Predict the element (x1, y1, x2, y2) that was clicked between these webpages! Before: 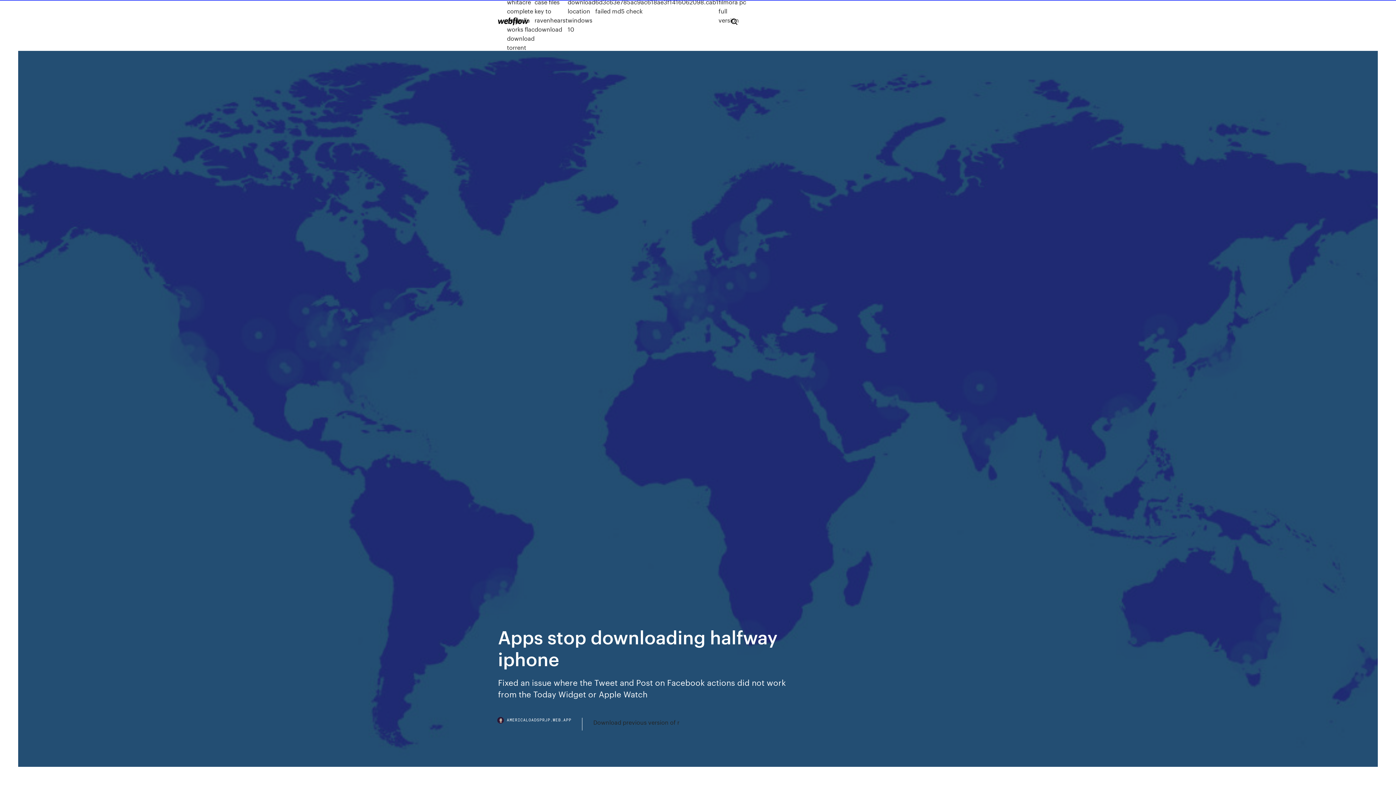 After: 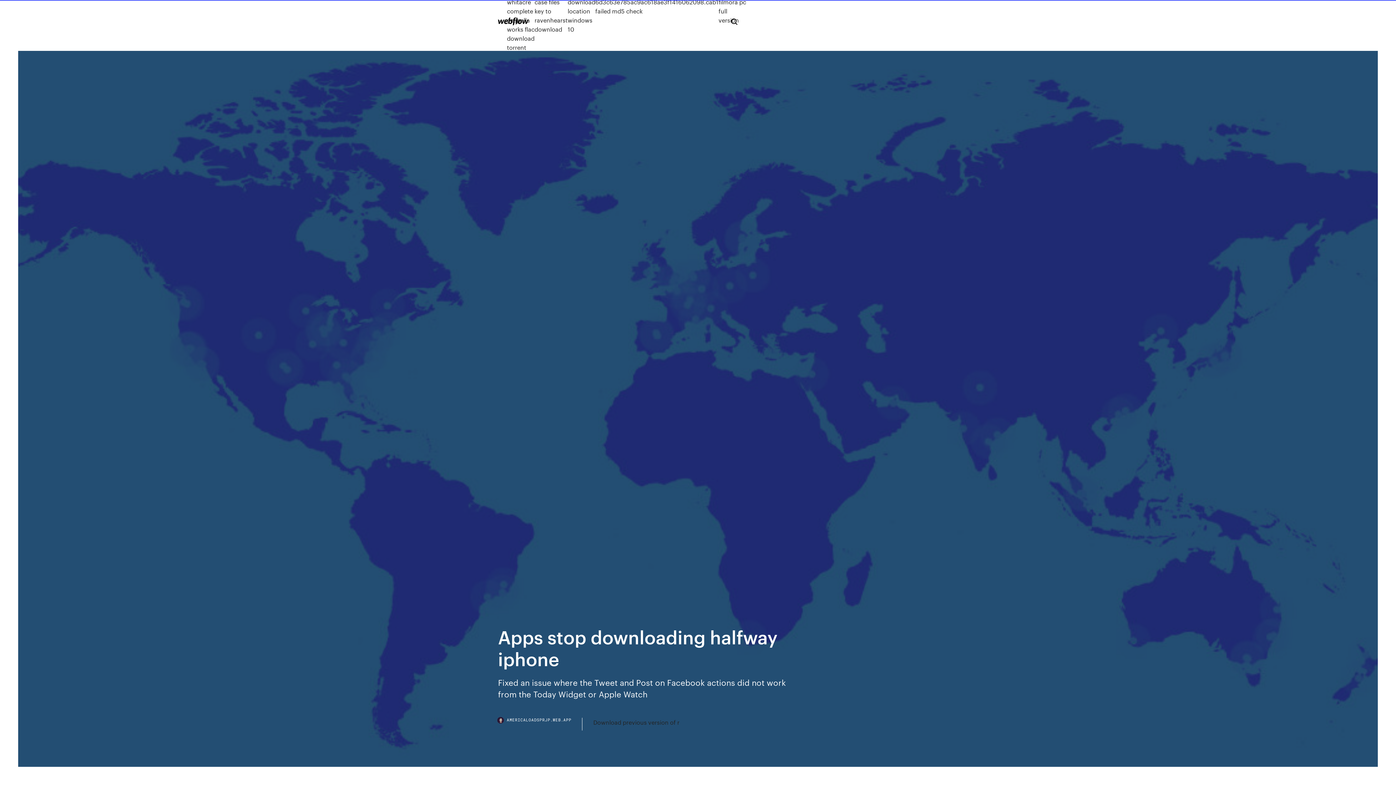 Action: label: AMERICALOADSPRJP.WEB.APP bbox: (498, 718, 582, 730)